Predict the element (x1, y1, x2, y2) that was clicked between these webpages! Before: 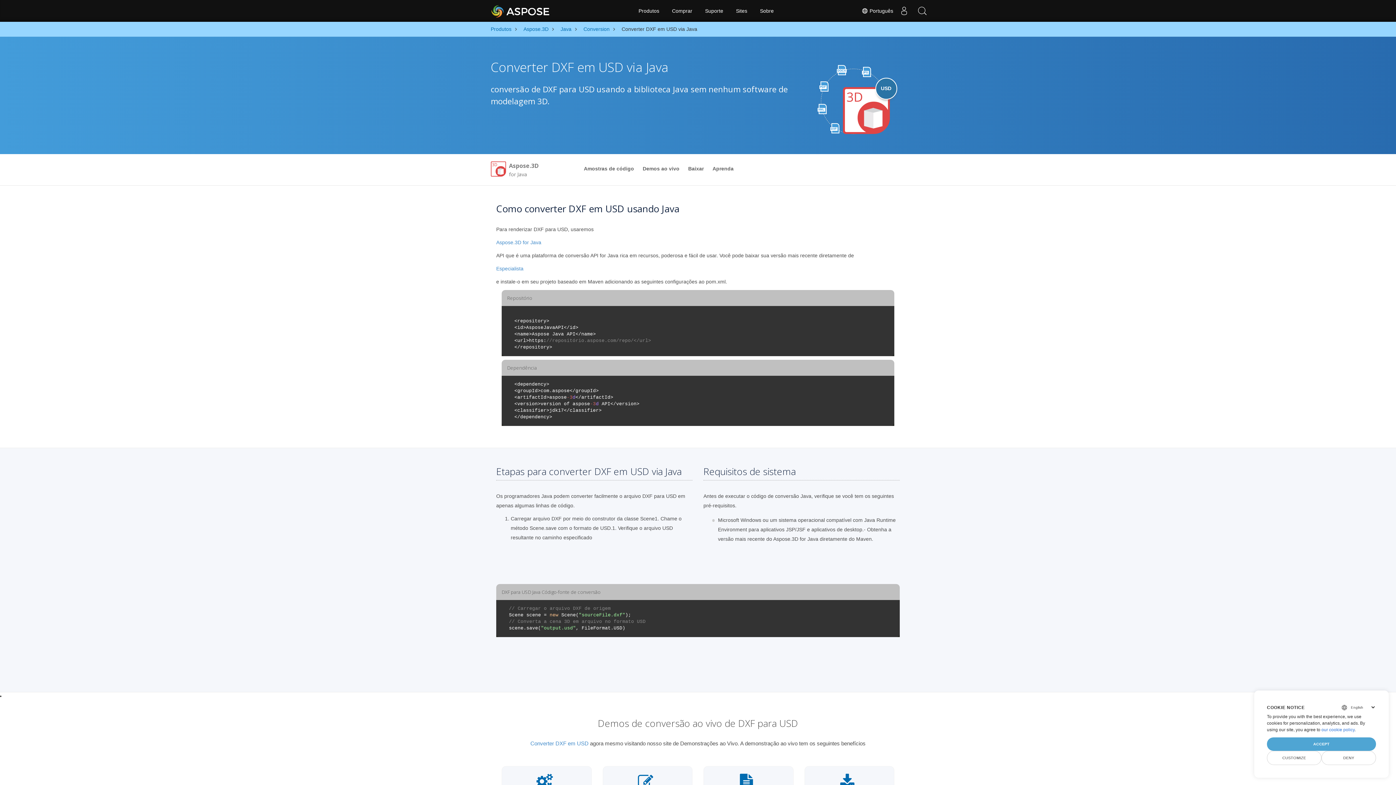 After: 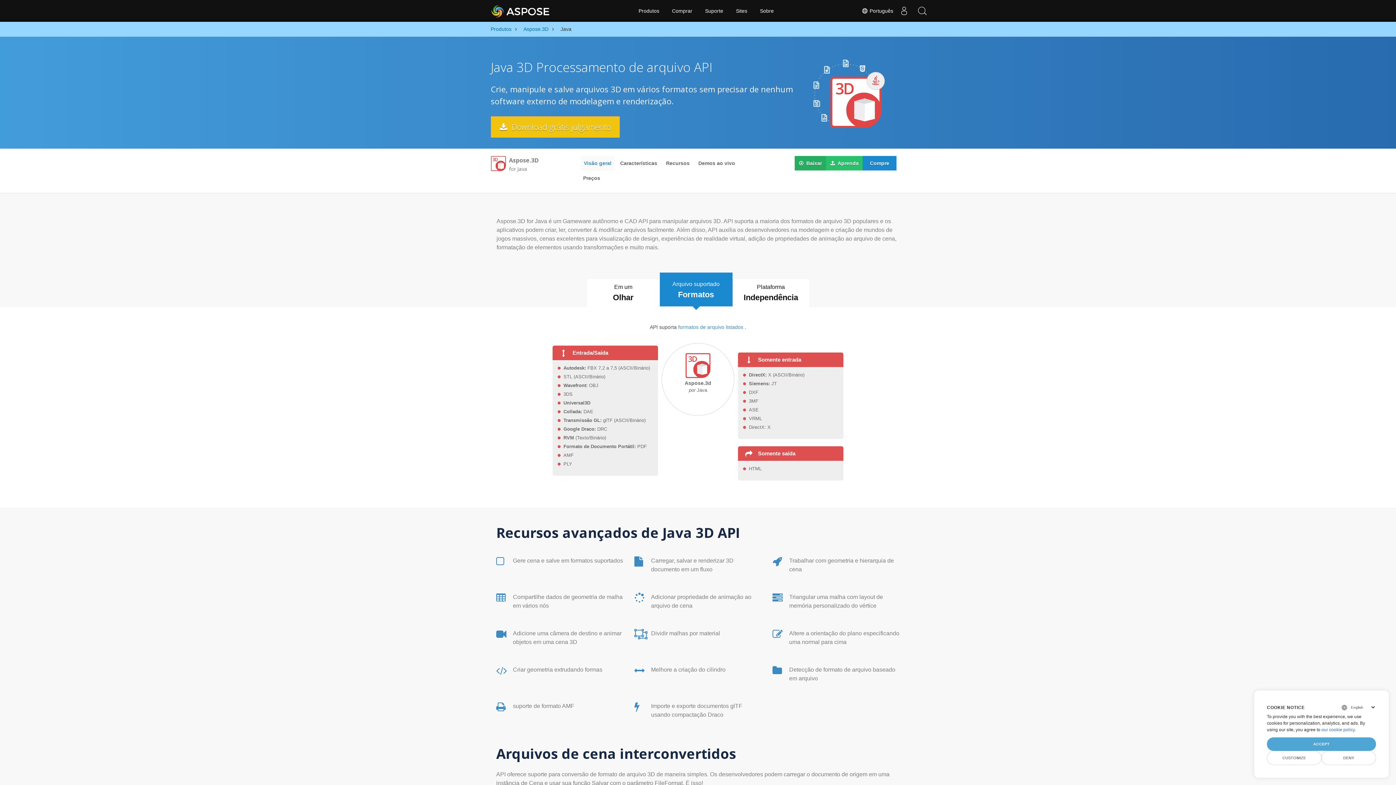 Action: label: Java bbox: (560, 25, 571, 33)